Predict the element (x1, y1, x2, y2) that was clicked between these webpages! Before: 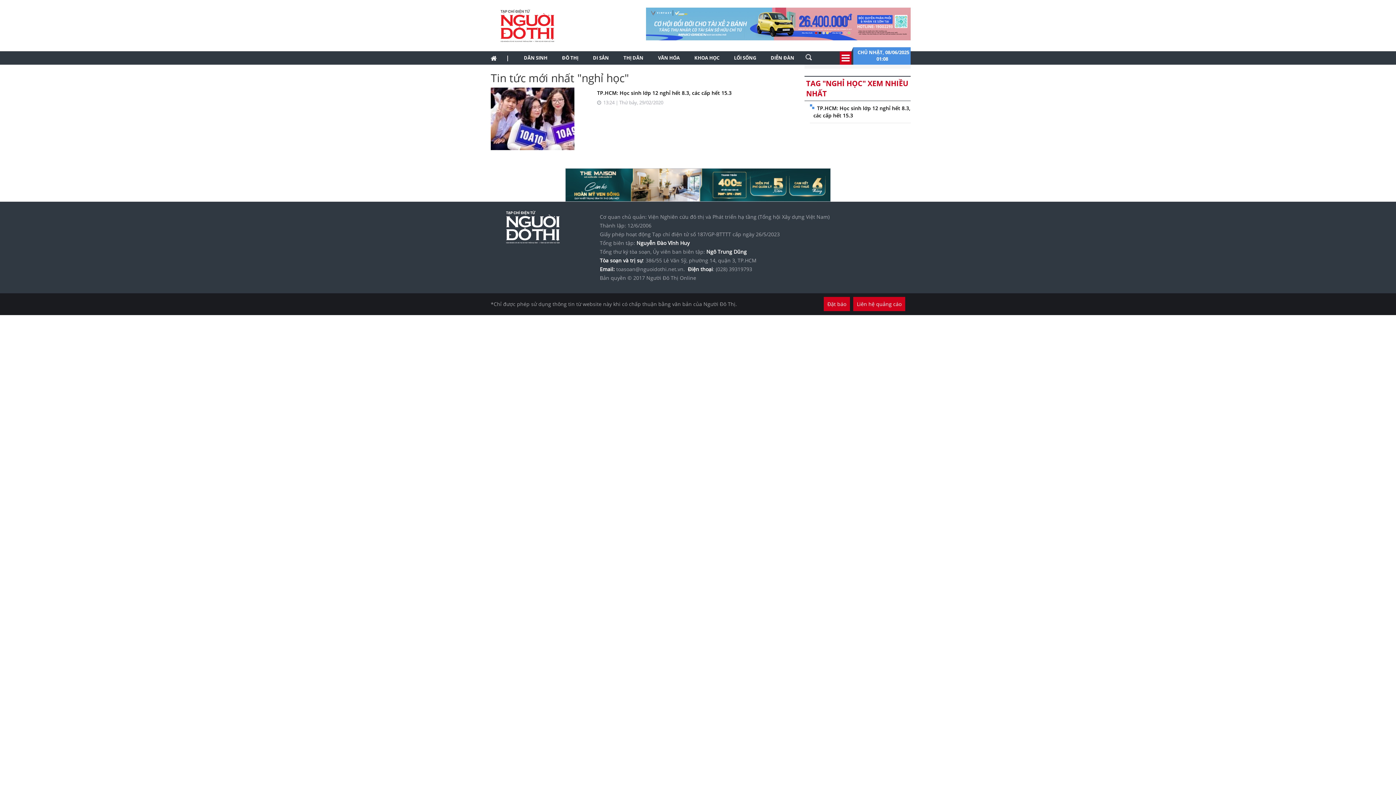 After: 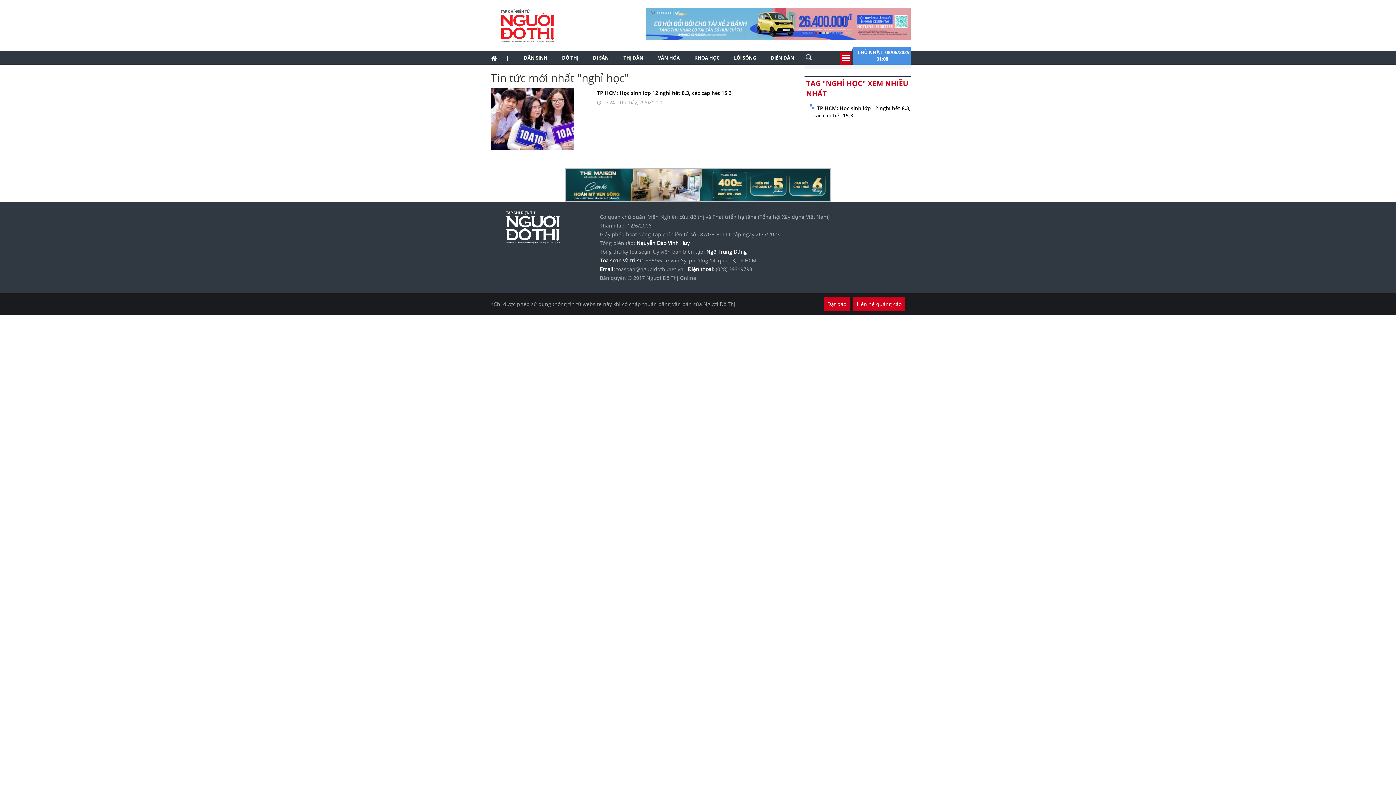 Action: bbox: (490, 168, 905, 201)